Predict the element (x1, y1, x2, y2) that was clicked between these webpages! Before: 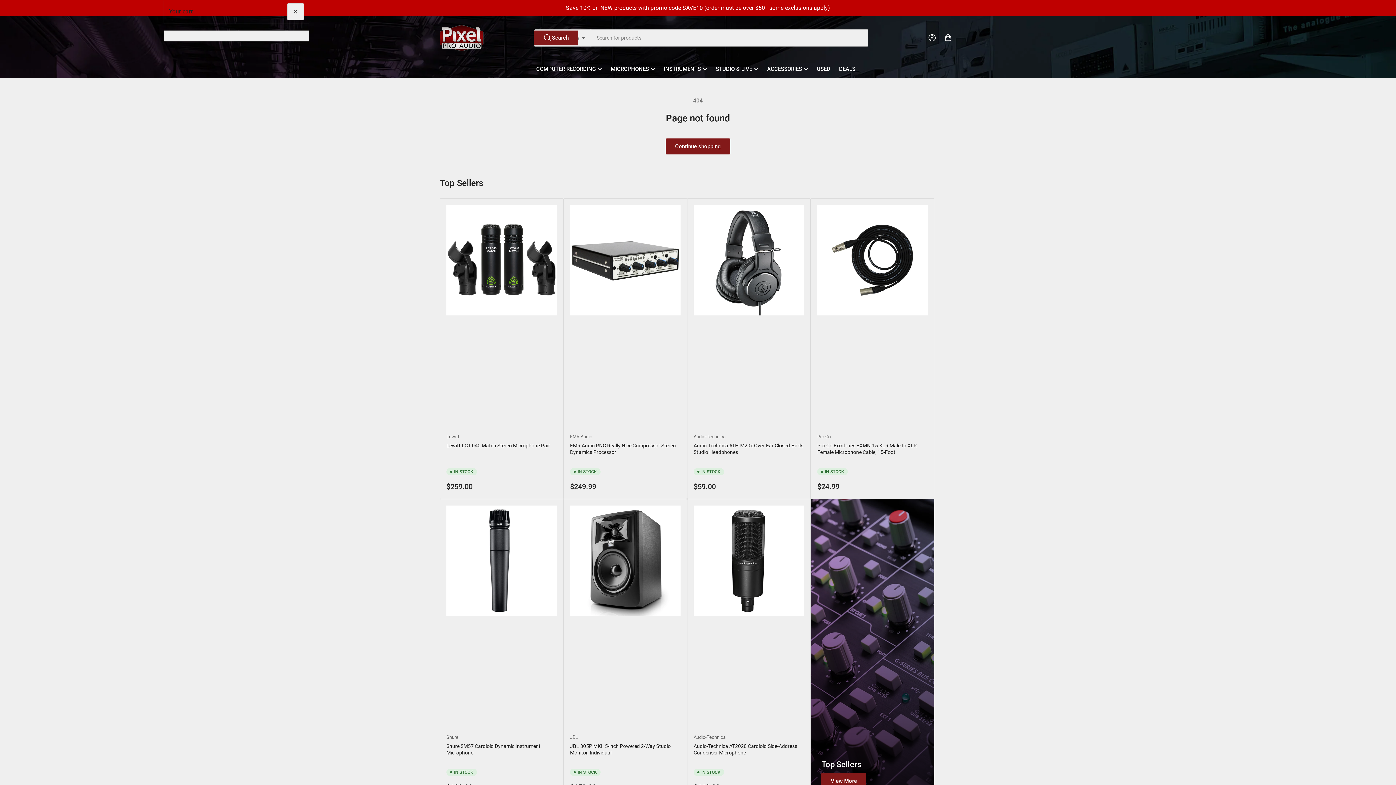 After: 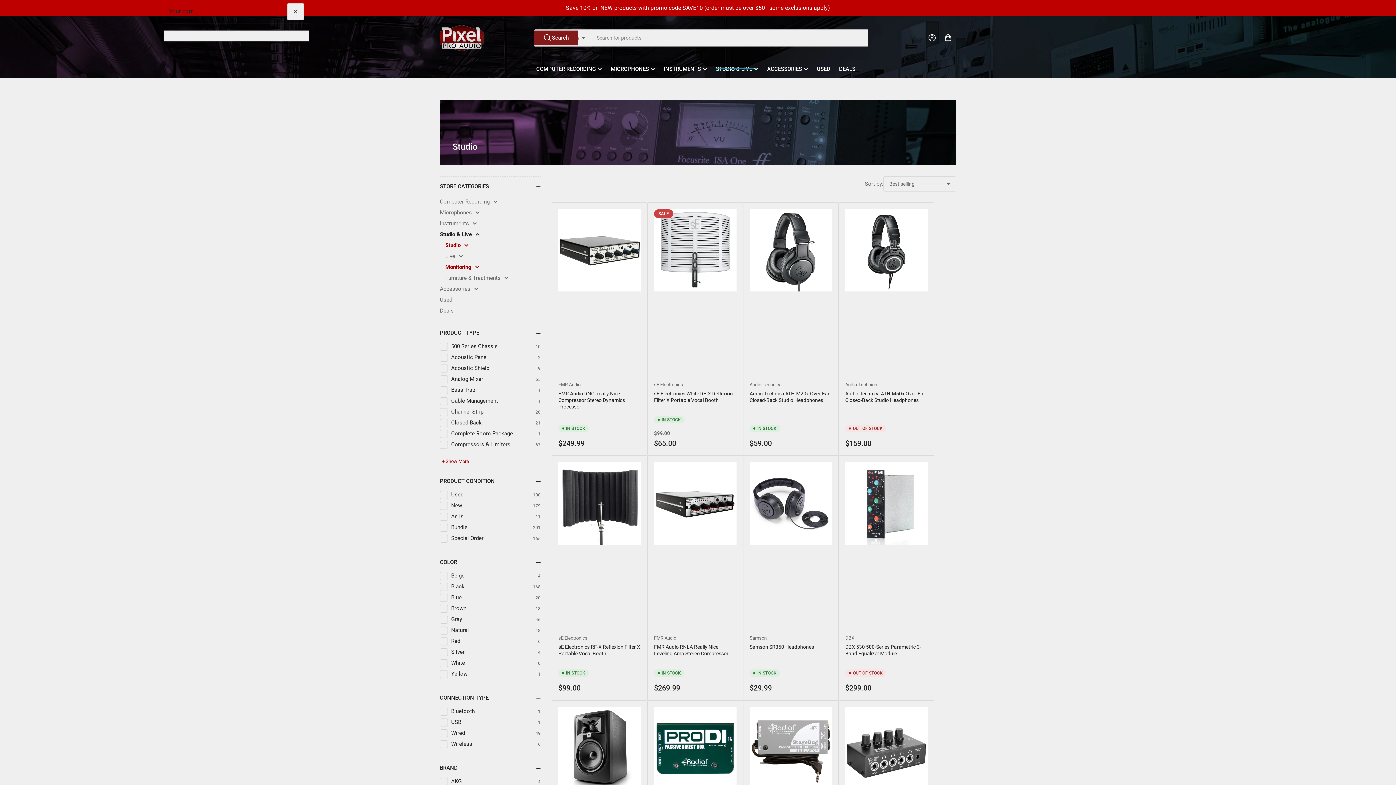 Action: bbox: (716, 59, 758, 78) label: STUDIO & LIVE